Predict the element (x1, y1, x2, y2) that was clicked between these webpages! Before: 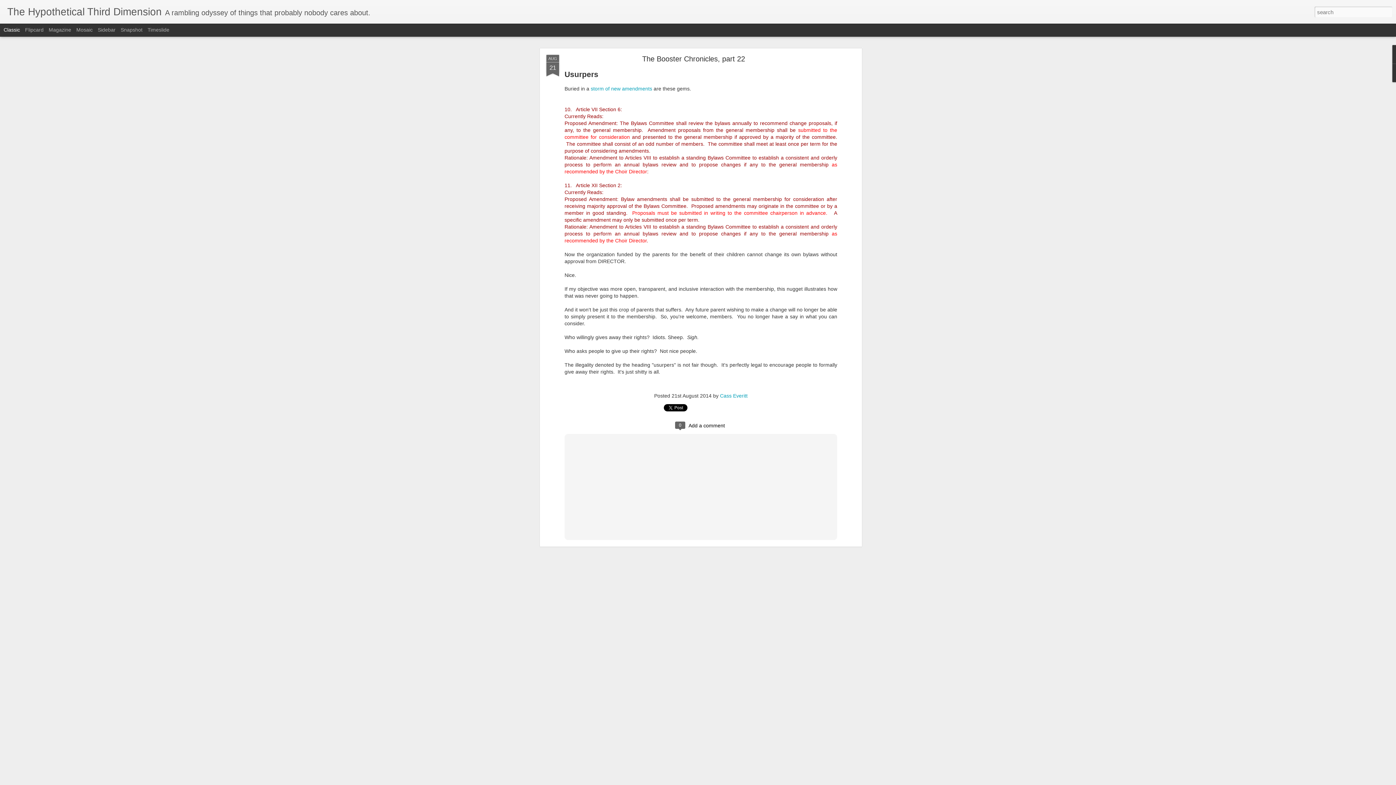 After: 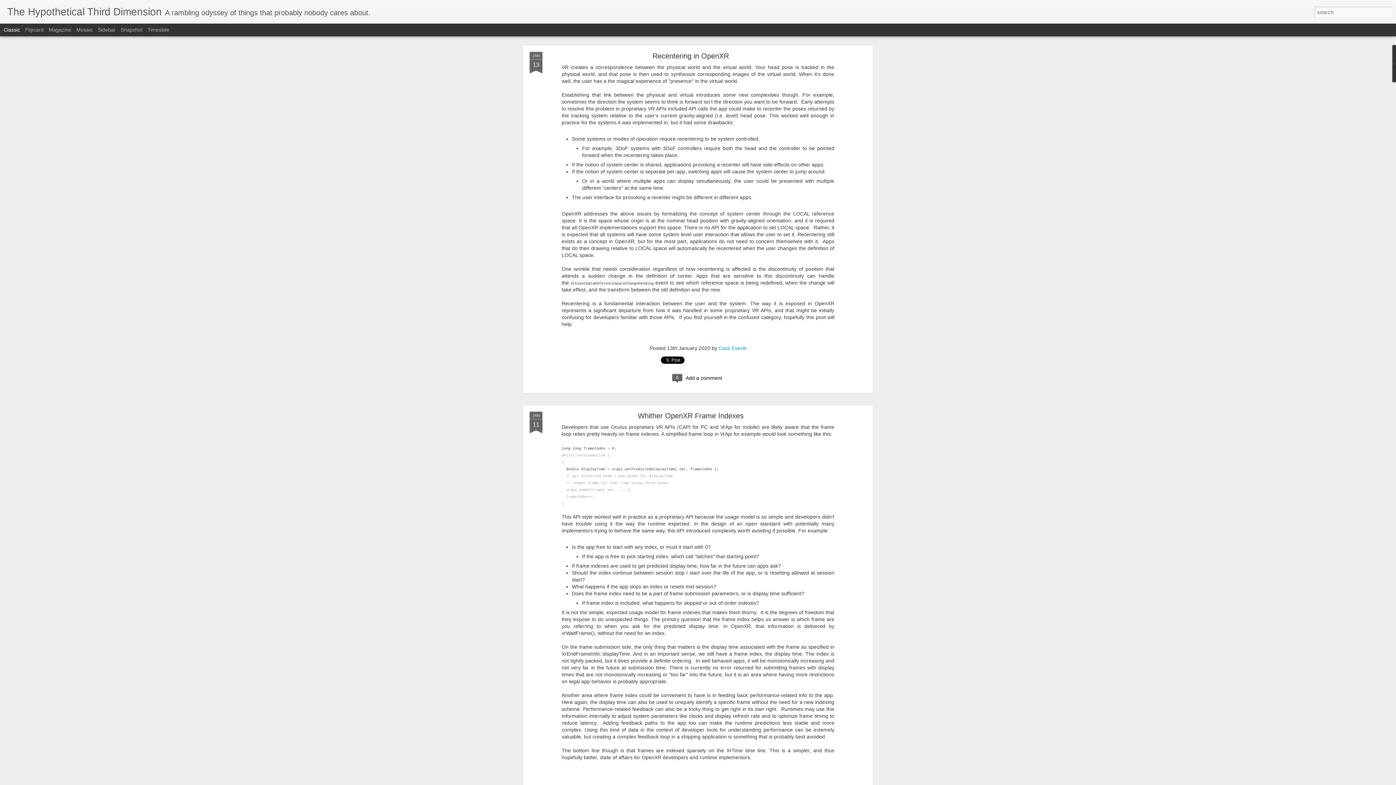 Action: bbox: (7, 10, 161, 16) label: The Hypothetical Third Dimension